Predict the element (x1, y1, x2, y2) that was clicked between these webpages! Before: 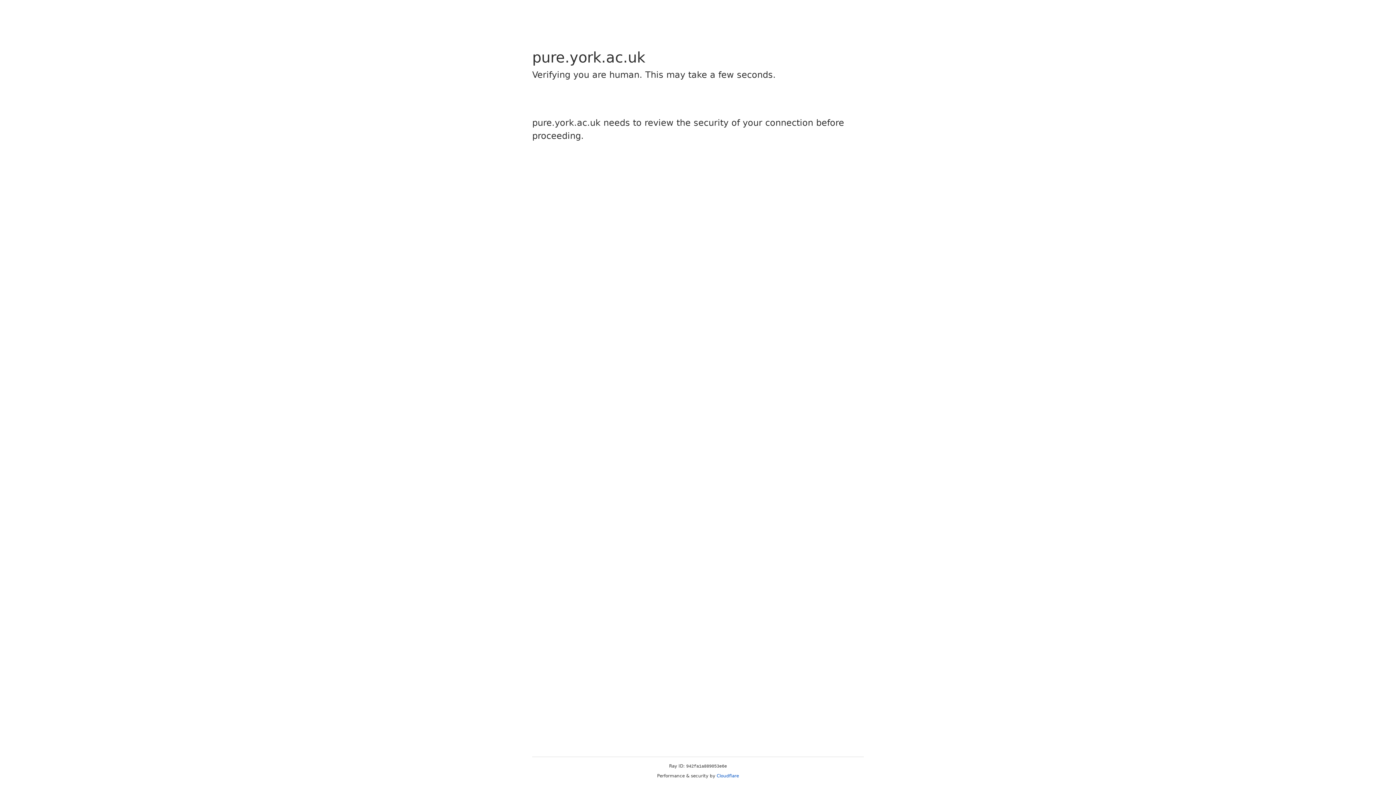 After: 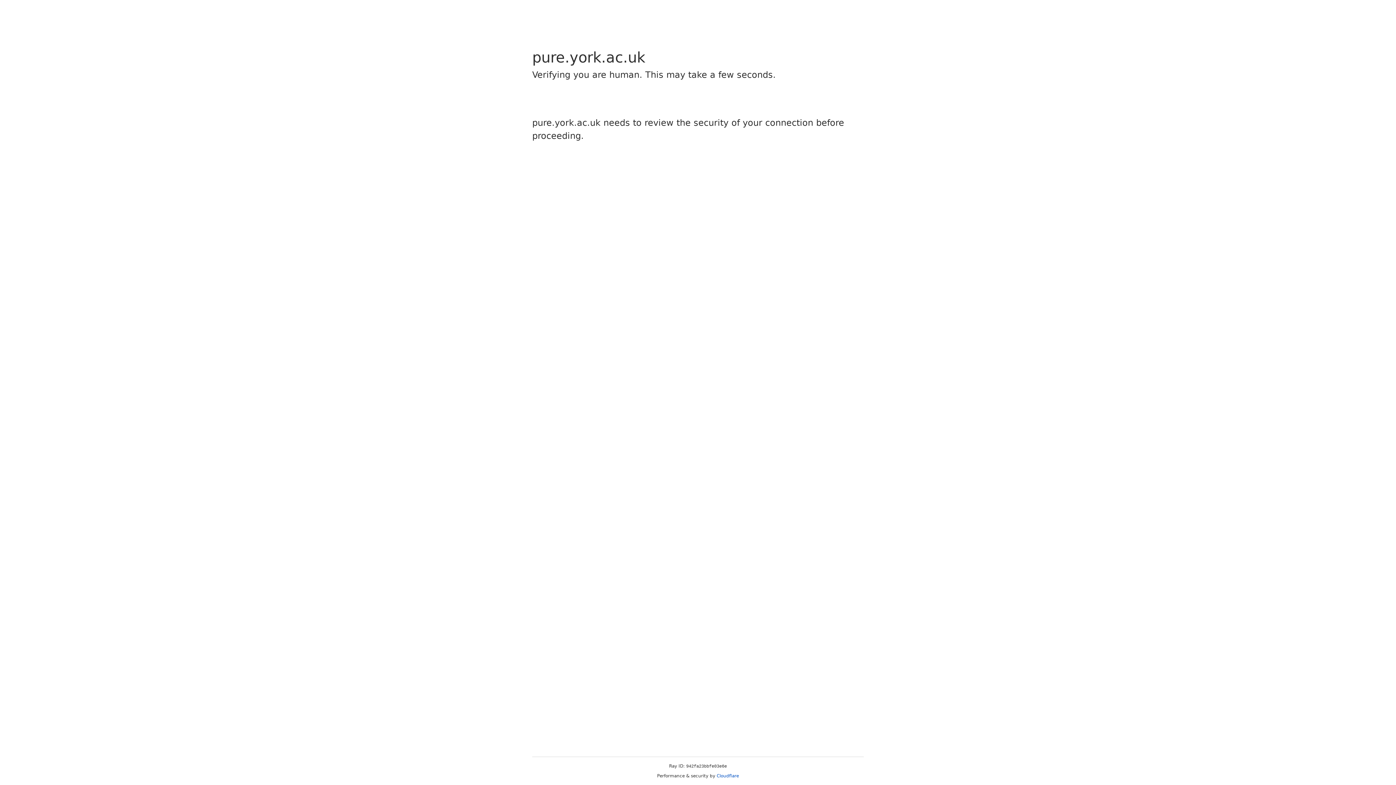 Action: label: Cloudflare bbox: (716, 773, 739, 778)